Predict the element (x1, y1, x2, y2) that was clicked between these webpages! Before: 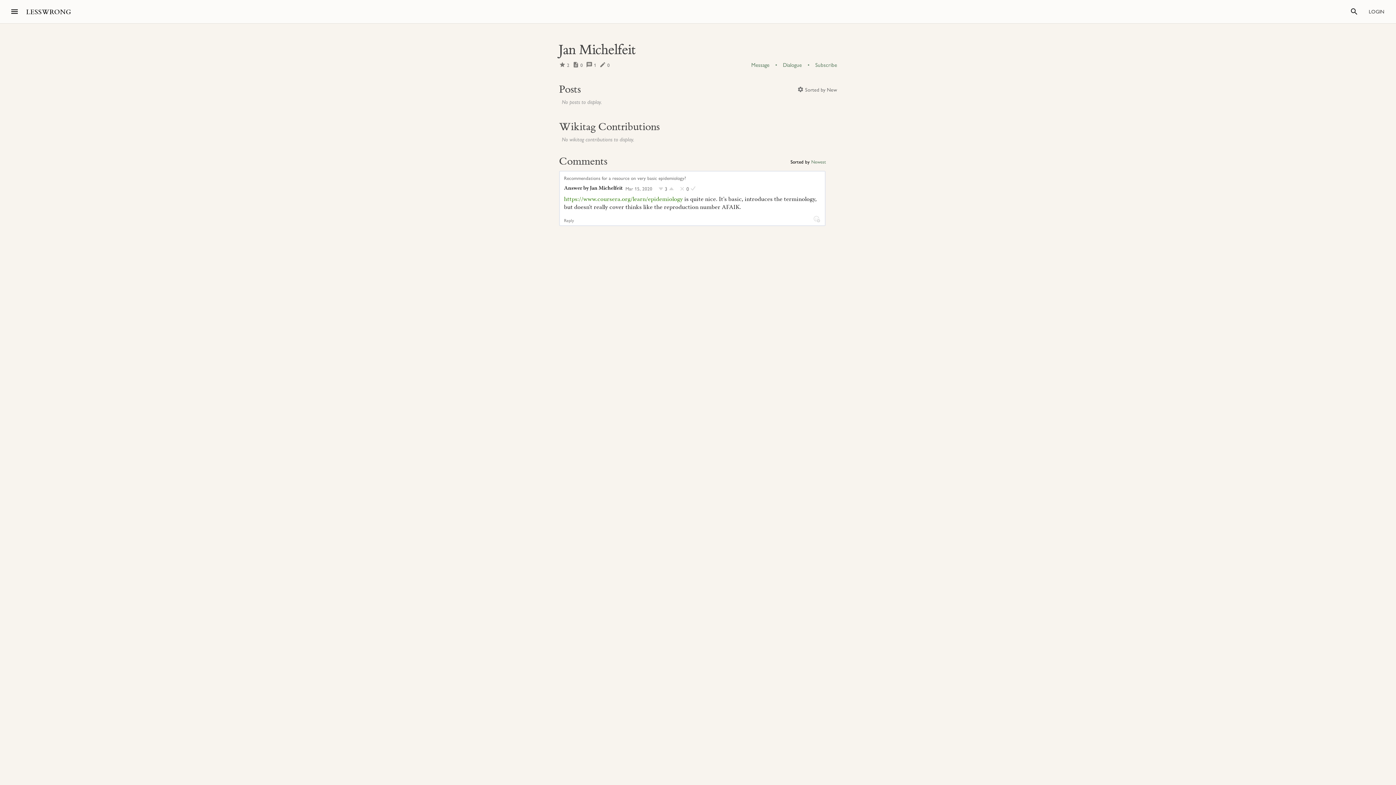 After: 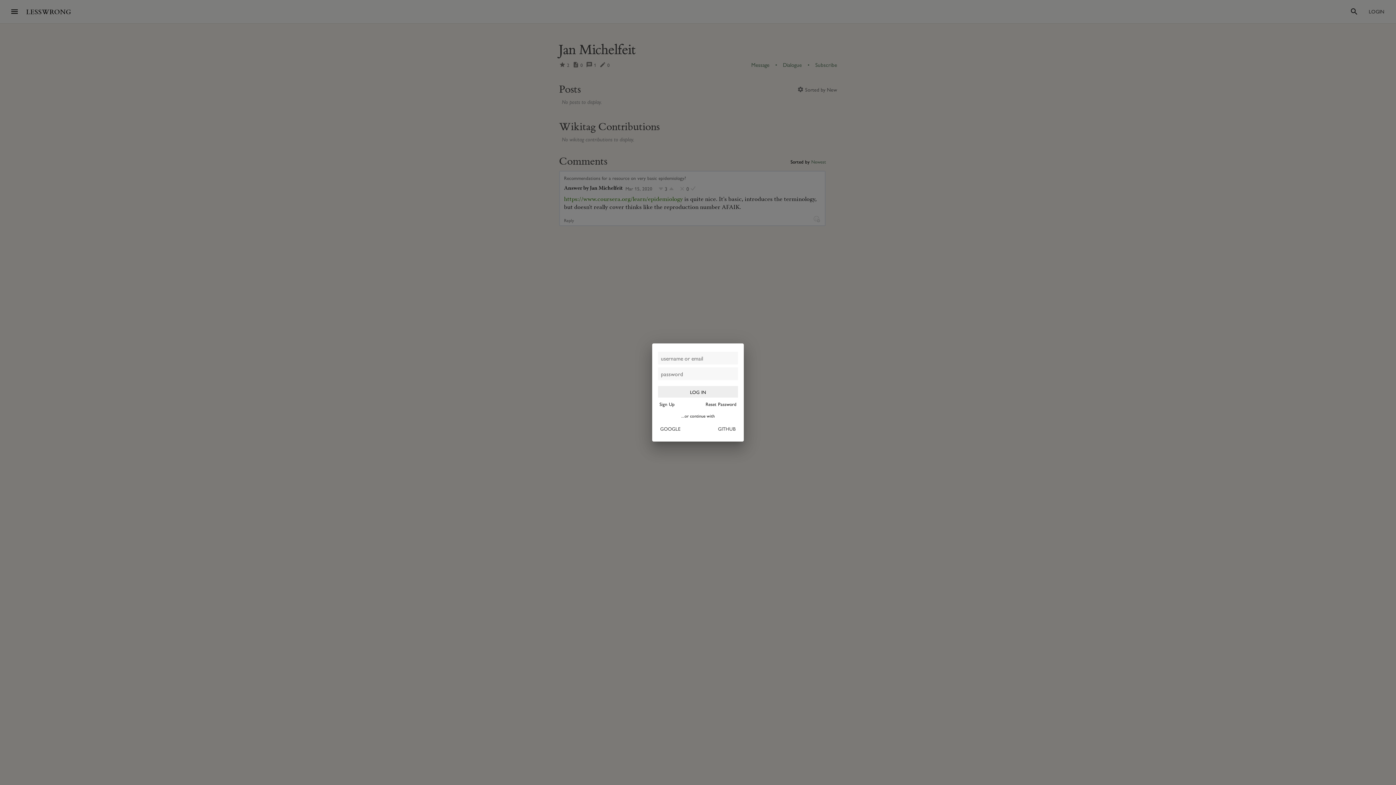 Action: bbox: (658, 186, 663, 191)